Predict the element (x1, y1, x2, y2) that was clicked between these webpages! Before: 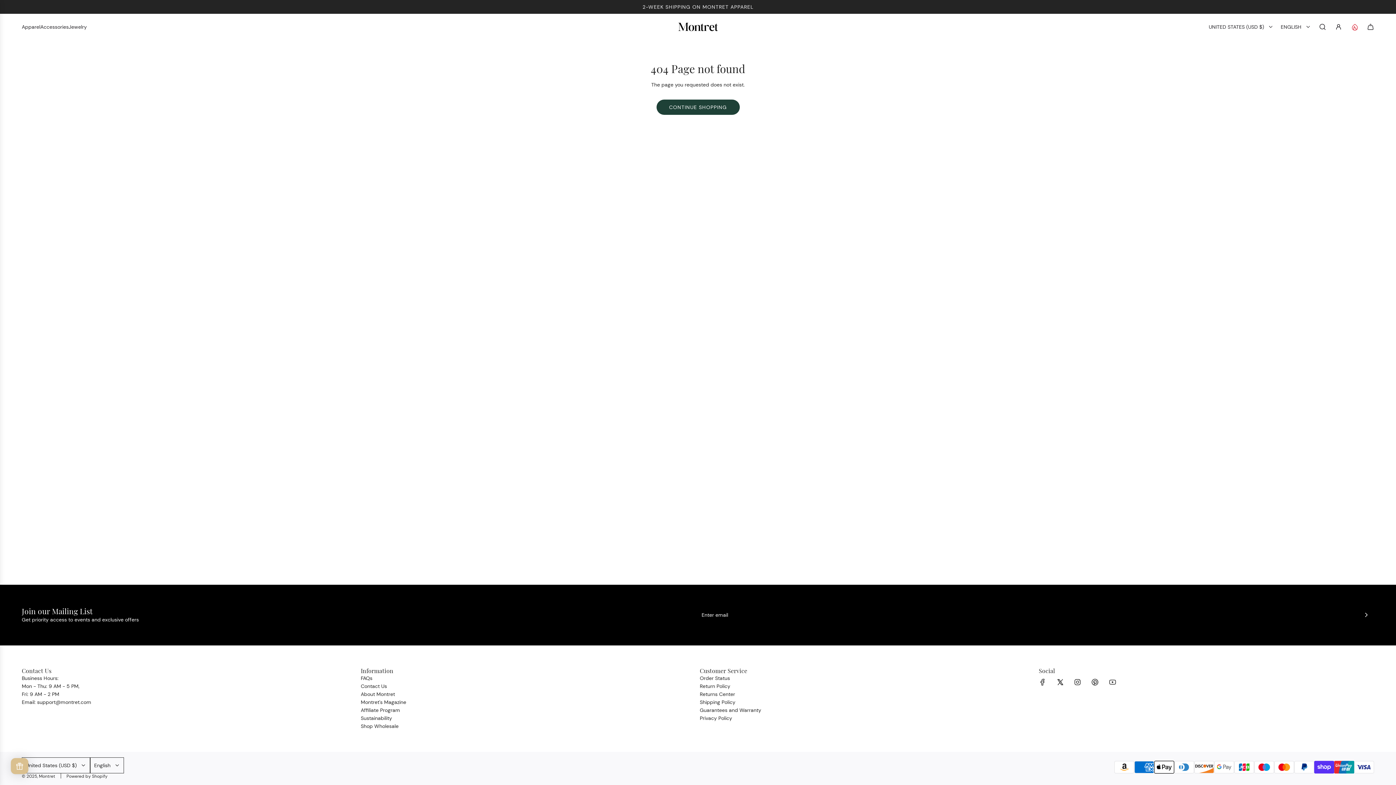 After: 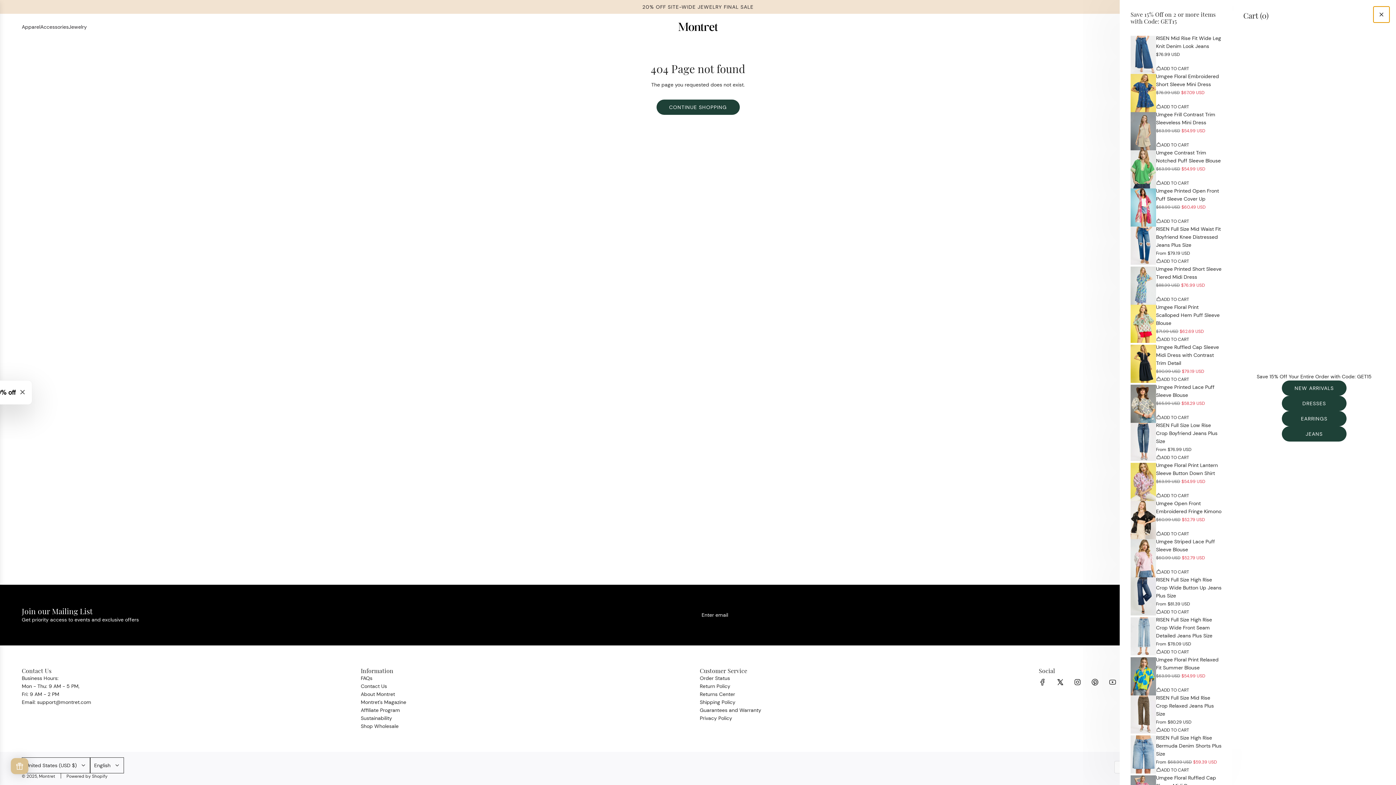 Action: bbox: (1362, 18, 1378, 34) label: Cart